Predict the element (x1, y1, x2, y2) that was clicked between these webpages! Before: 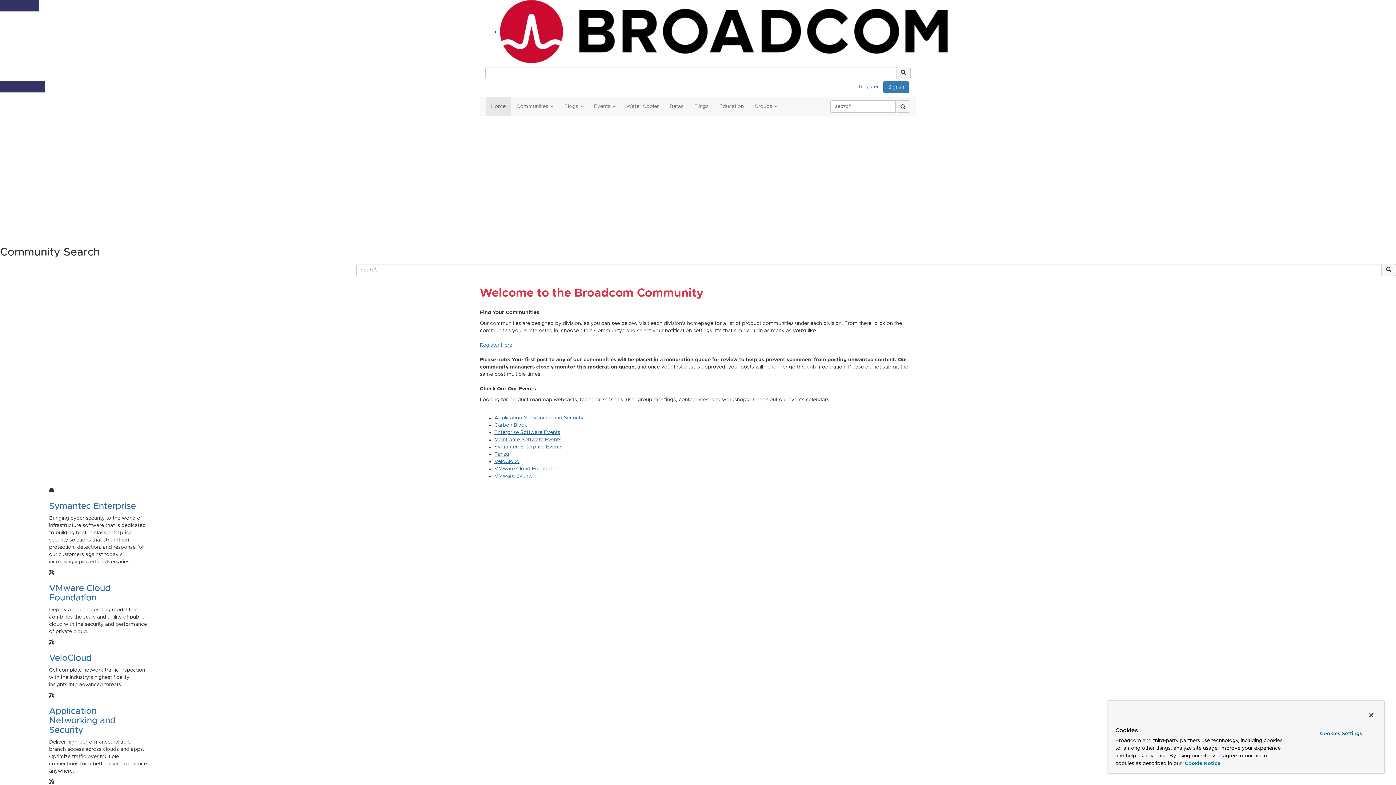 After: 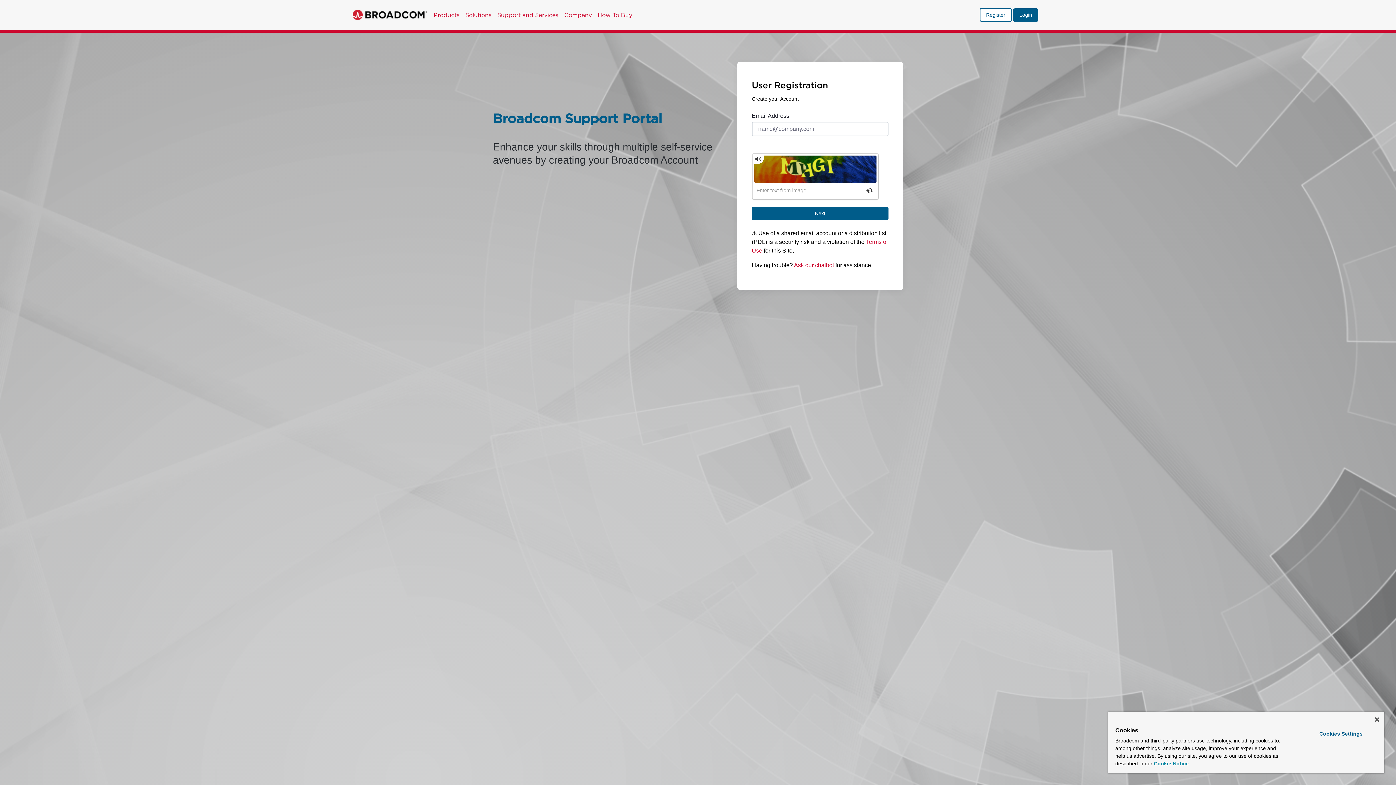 Action: label: Register bbox: (858, 83, 881, 90)